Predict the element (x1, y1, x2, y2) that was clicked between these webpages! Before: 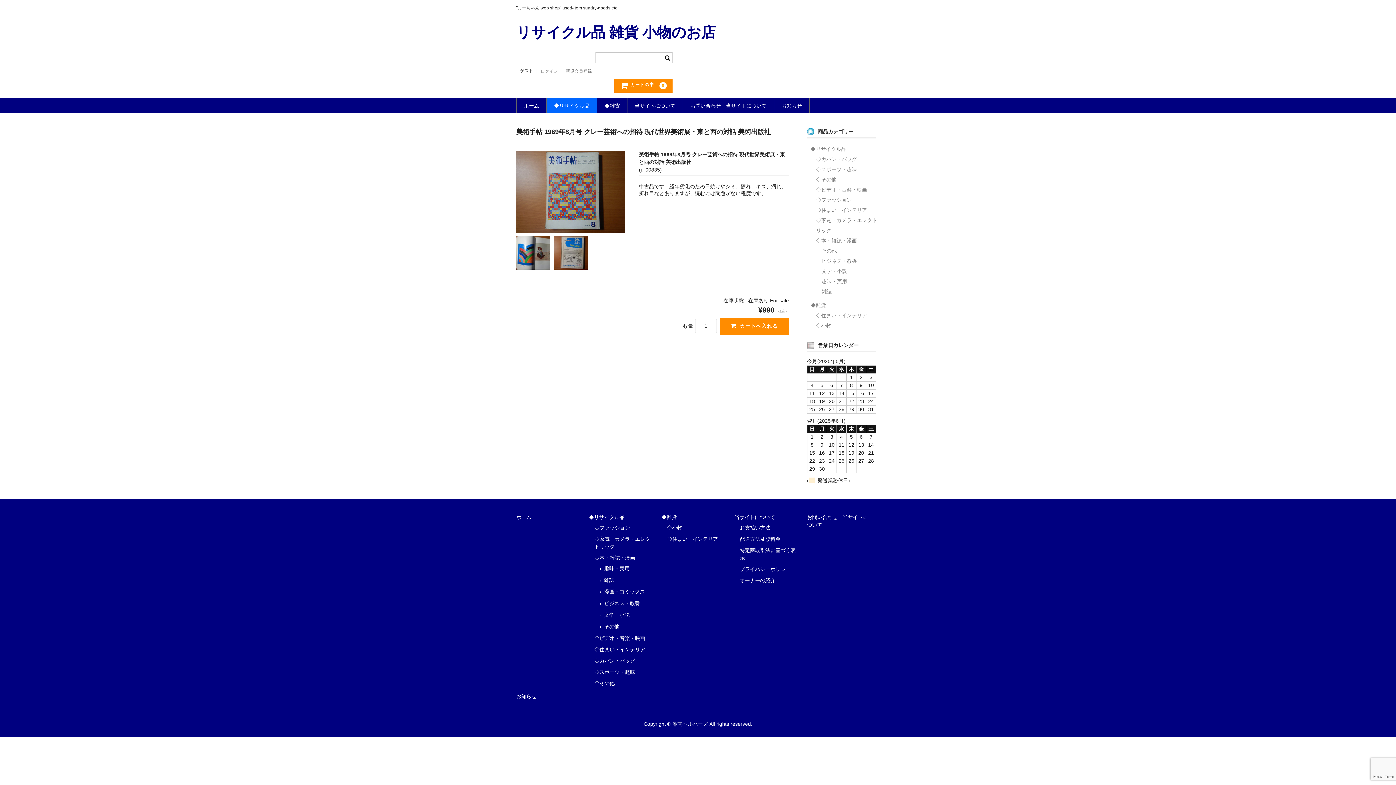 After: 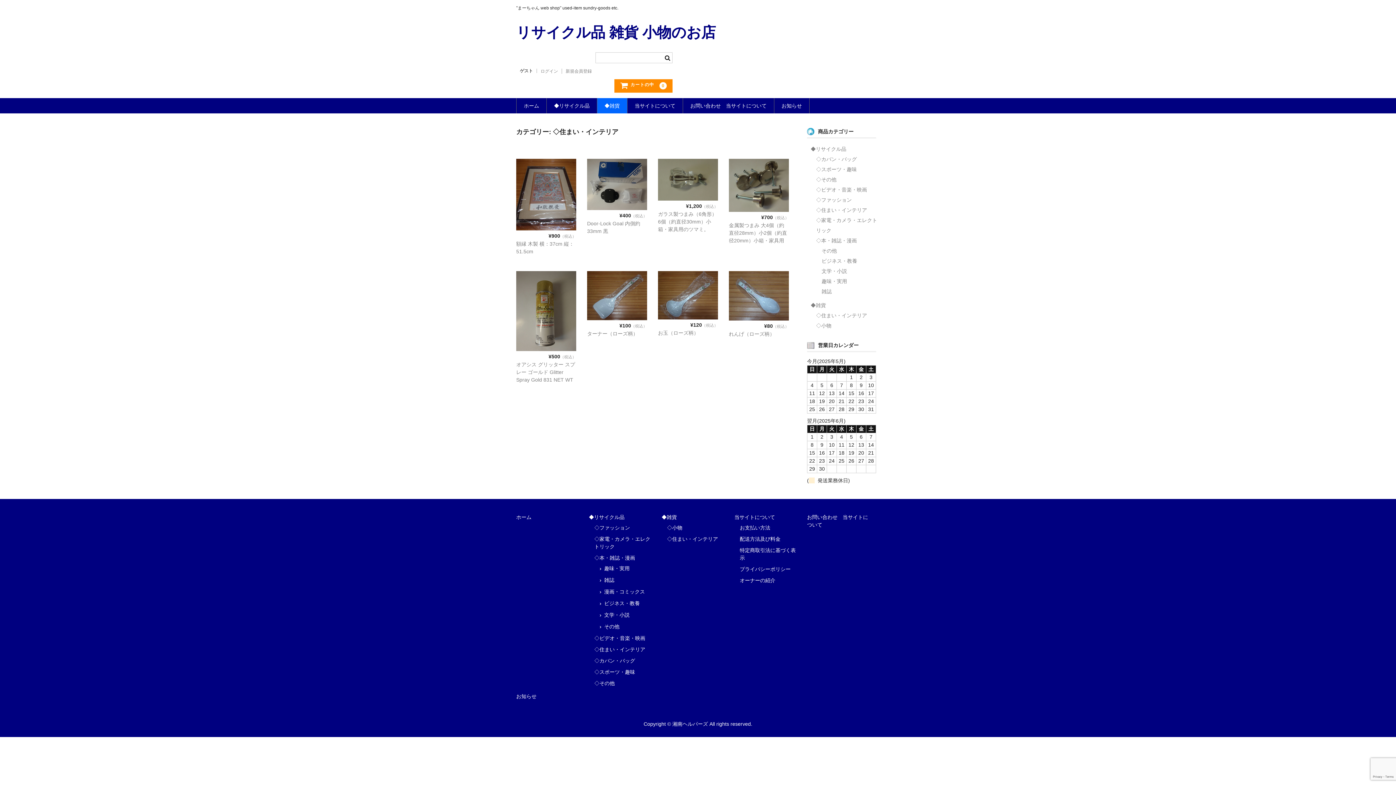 Action: bbox: (667, 536, 718, 542) label: ◇住まい・インテリア